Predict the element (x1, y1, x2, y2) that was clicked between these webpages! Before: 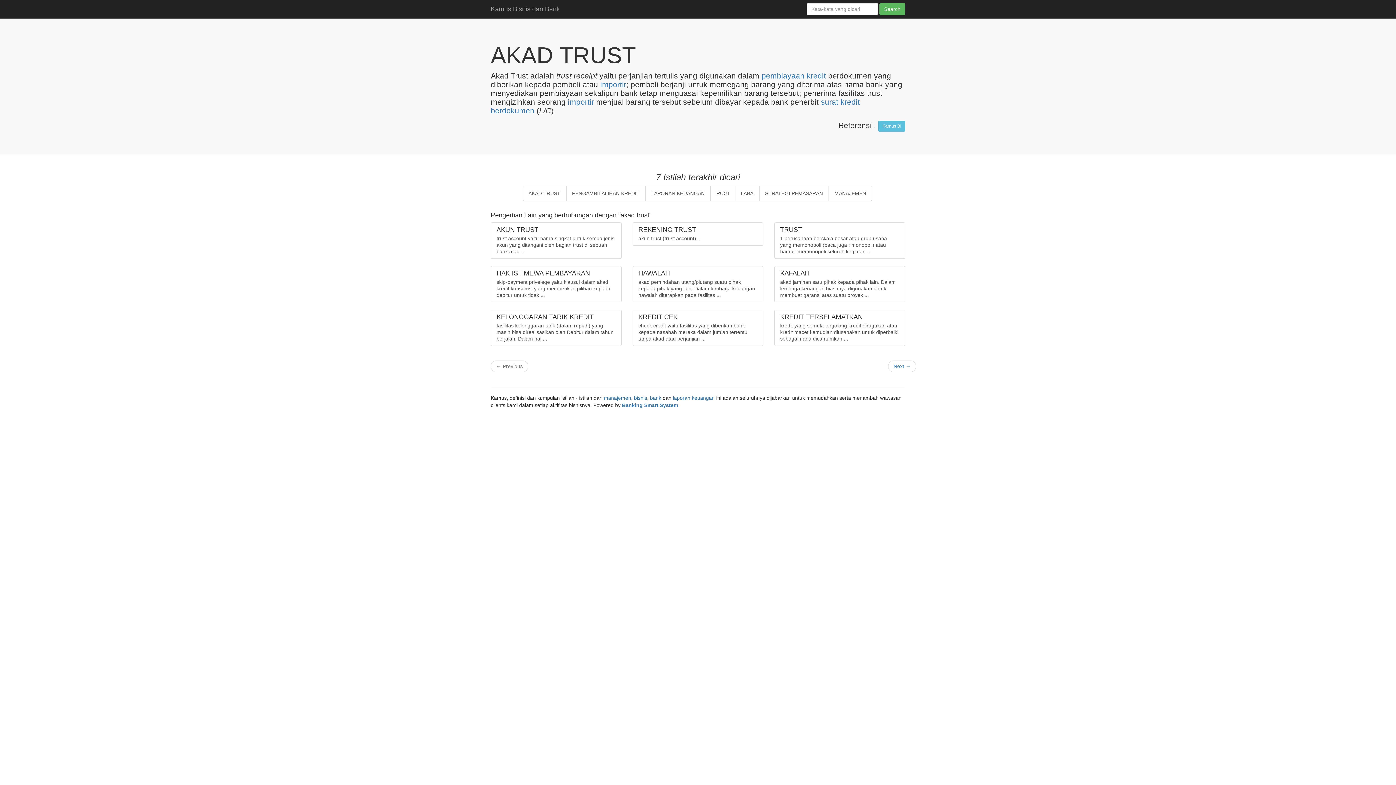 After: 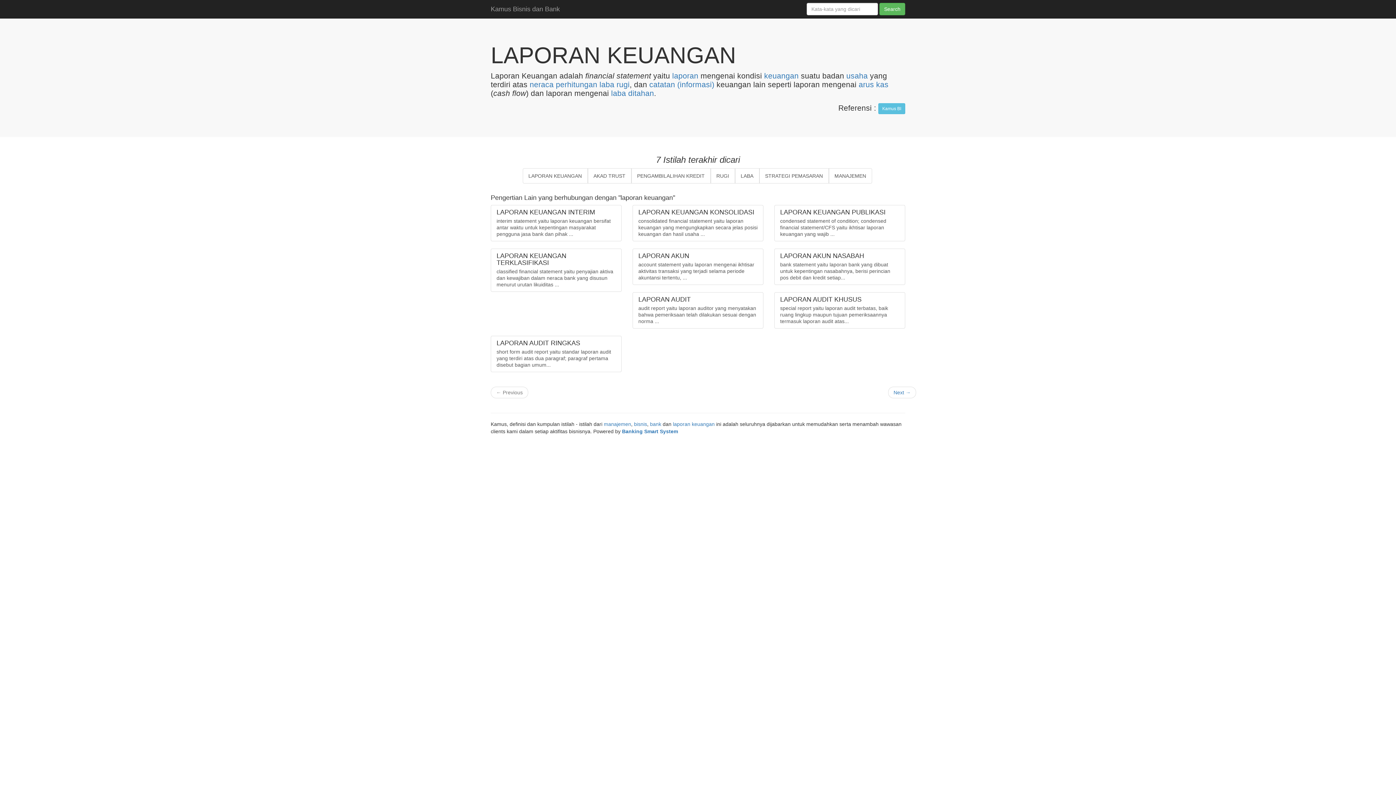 Action: bbox: (673, 395, 714, 401) label: laporan keuangan